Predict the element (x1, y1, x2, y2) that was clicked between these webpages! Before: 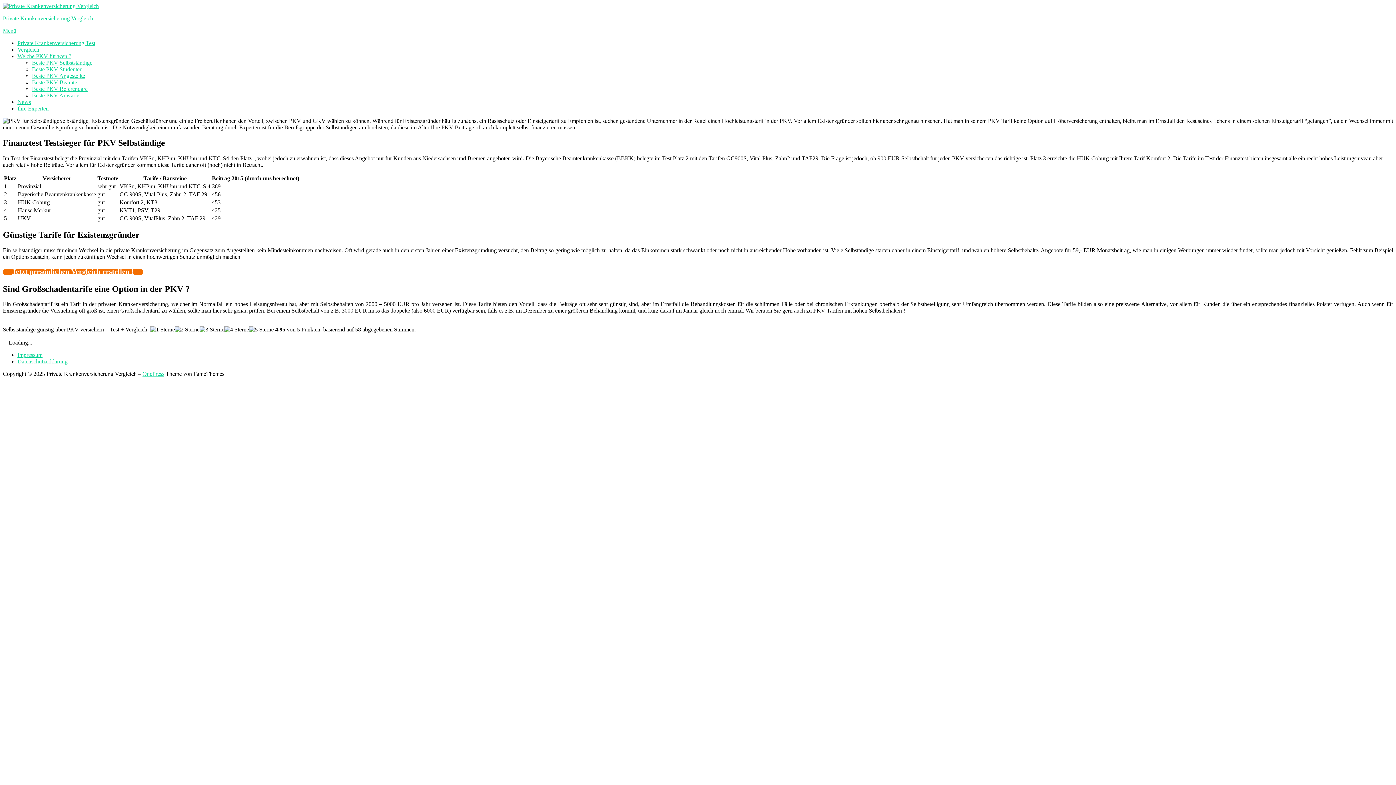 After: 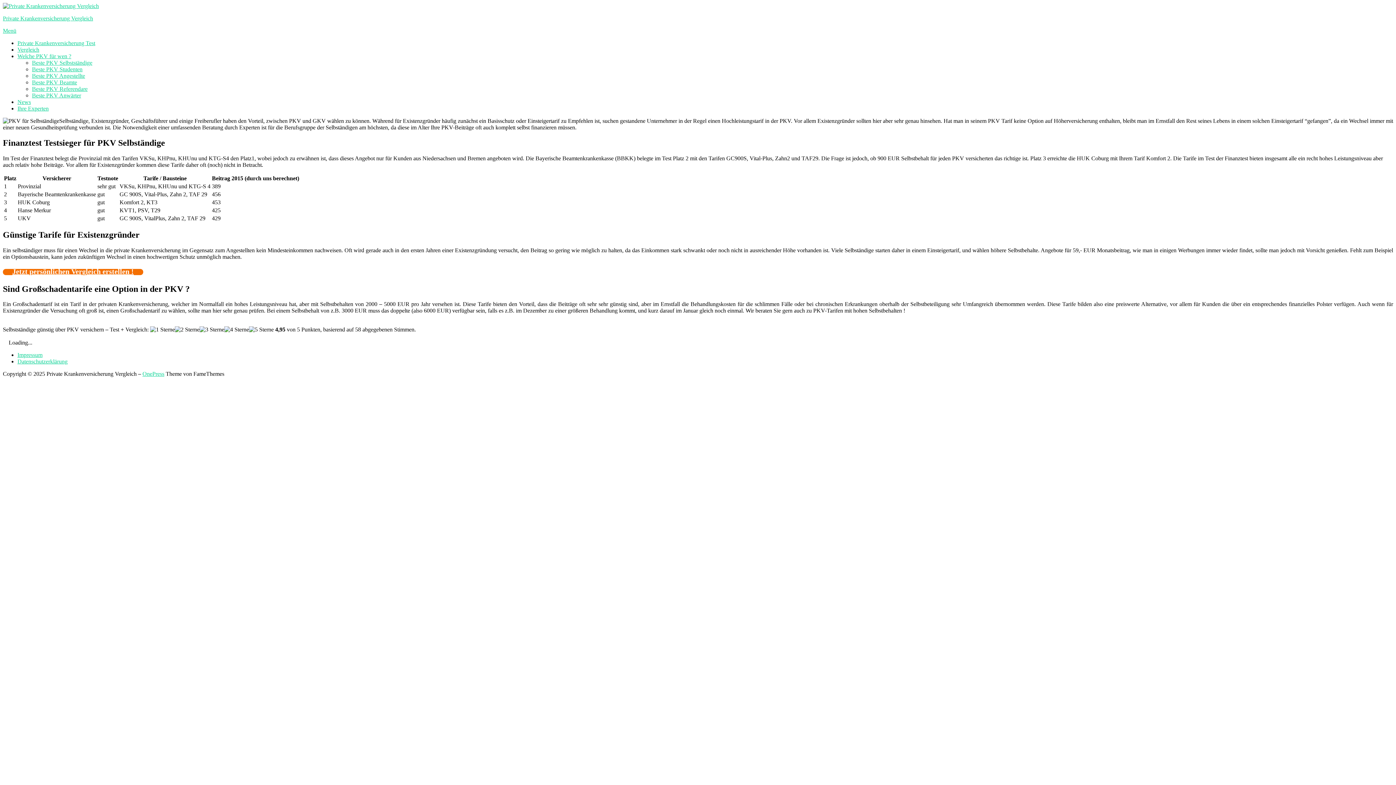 Action: label: Menü bbox: (2, 27, 16, 33)